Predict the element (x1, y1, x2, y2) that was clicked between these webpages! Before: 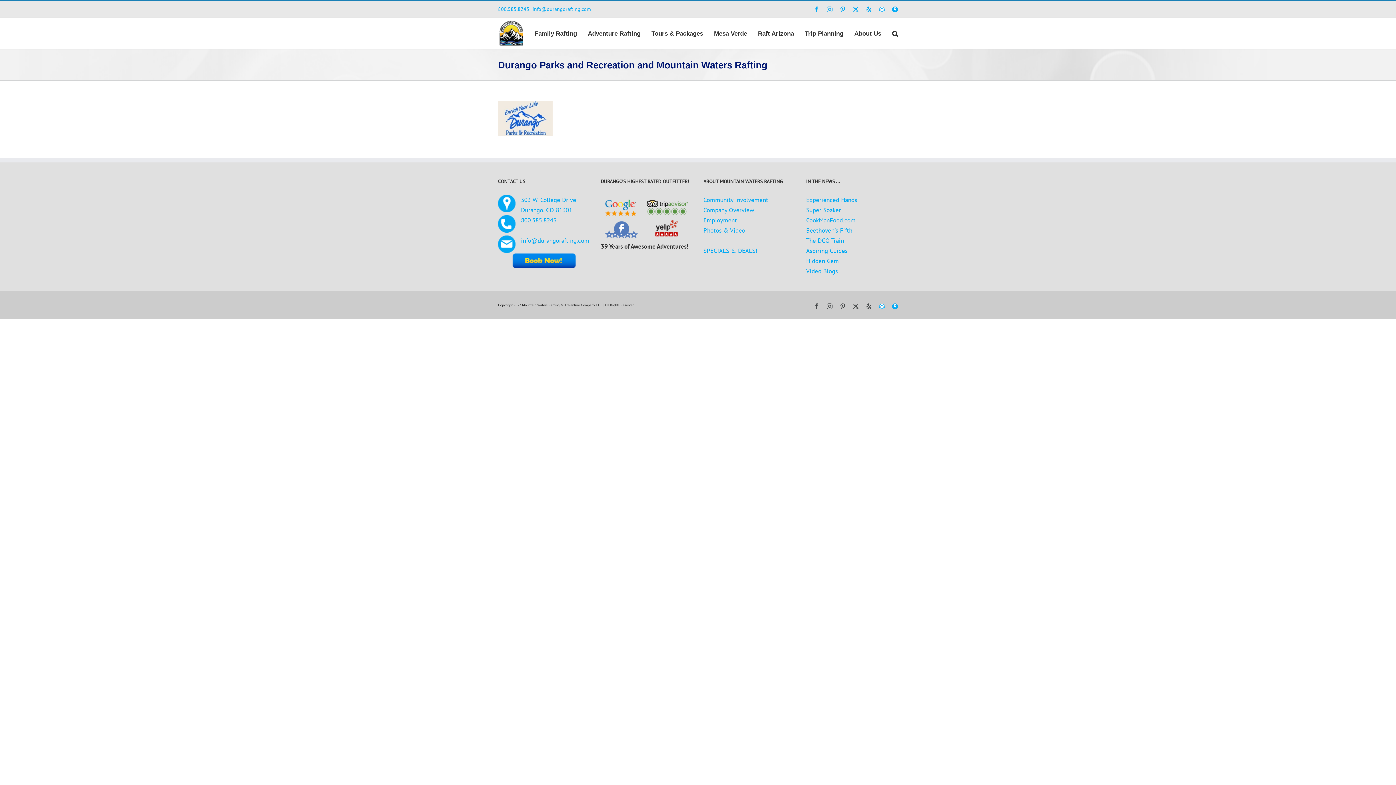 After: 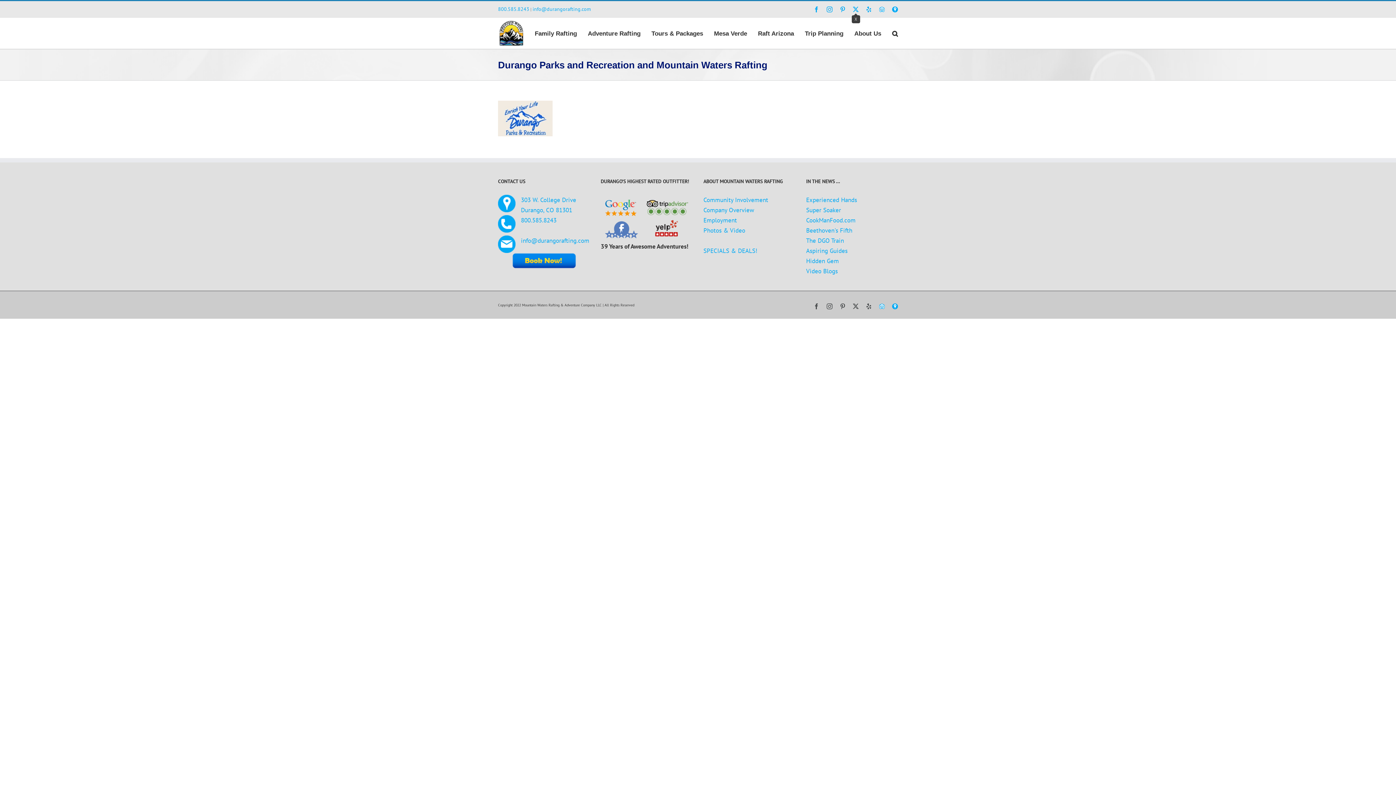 Action: label: X bbox: (853, 6, 858, 12)